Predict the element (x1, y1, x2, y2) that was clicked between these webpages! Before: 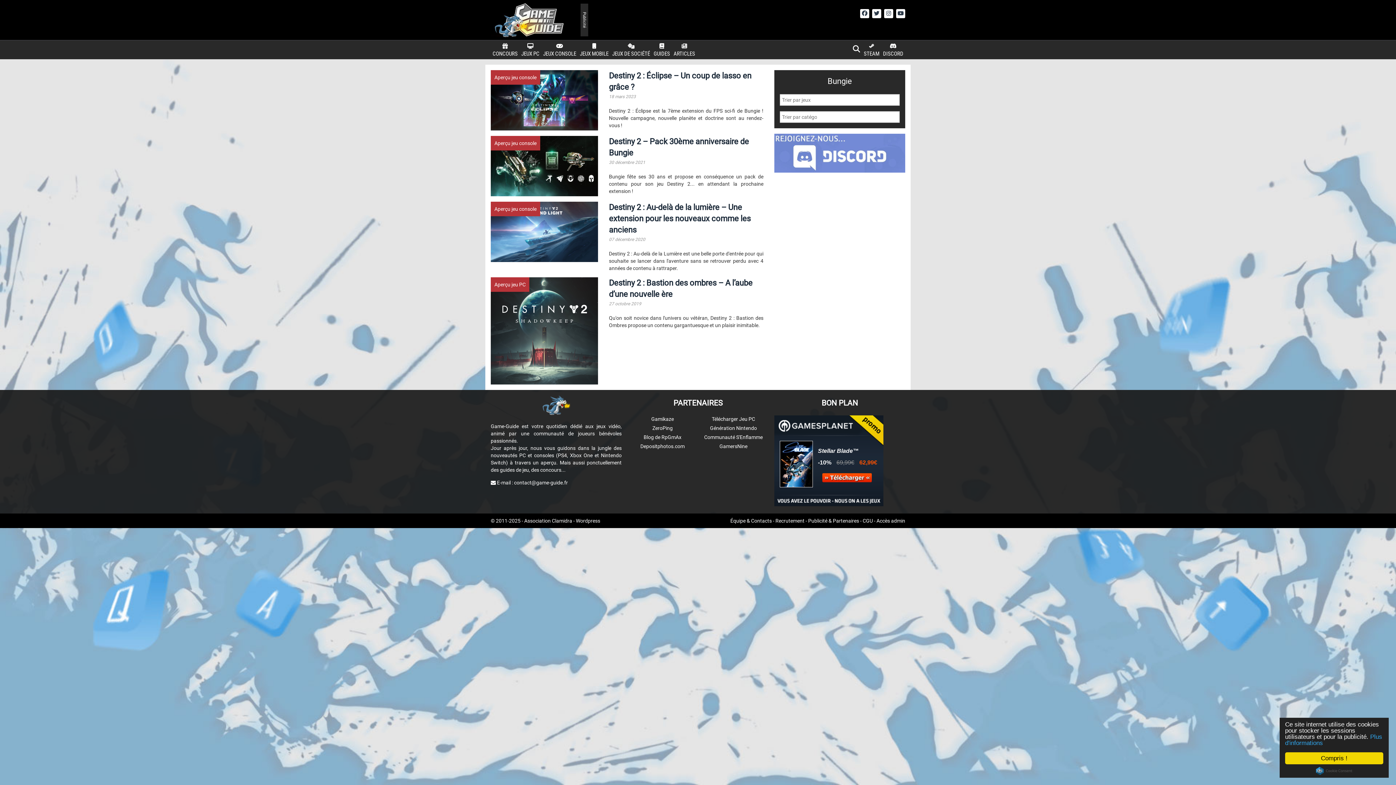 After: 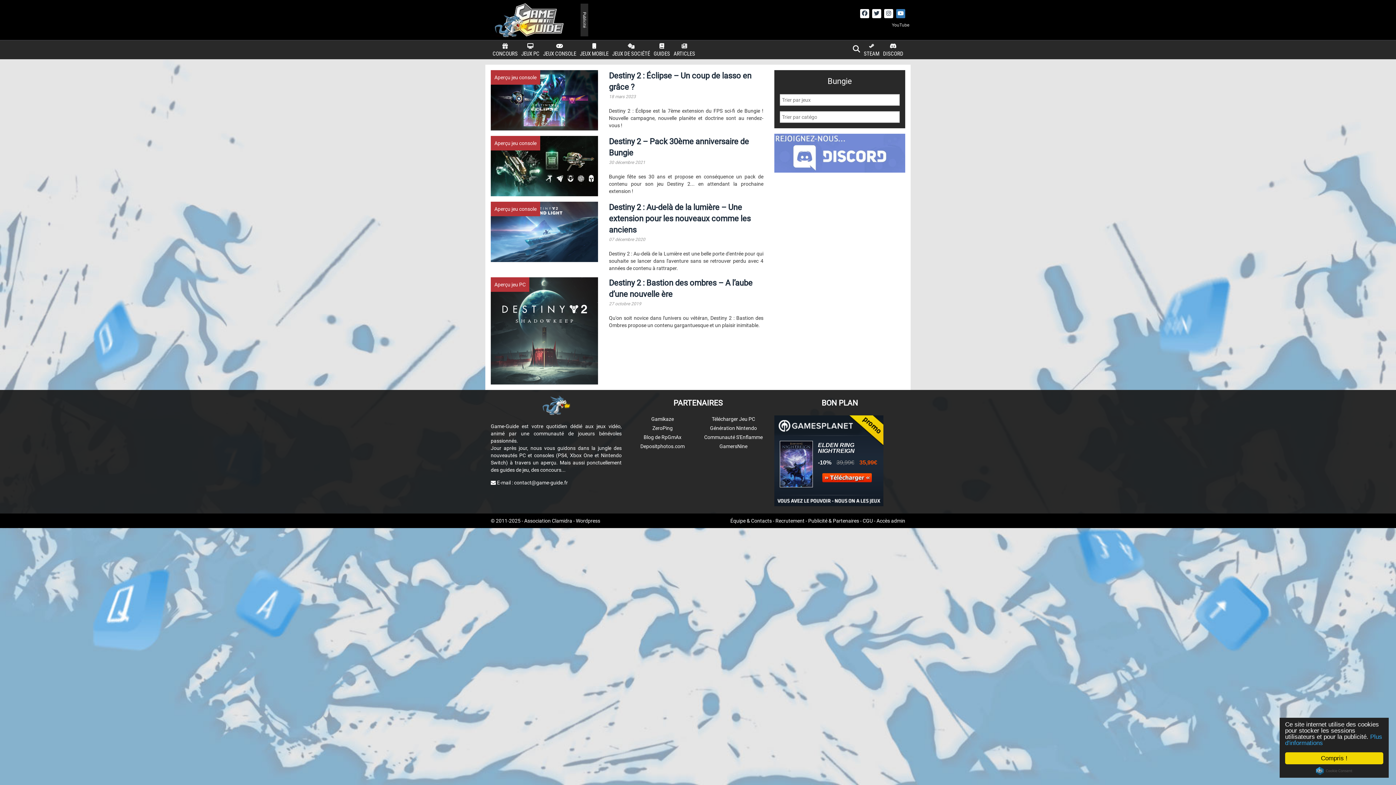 Action: bbox: (896, 9, 905, 18)